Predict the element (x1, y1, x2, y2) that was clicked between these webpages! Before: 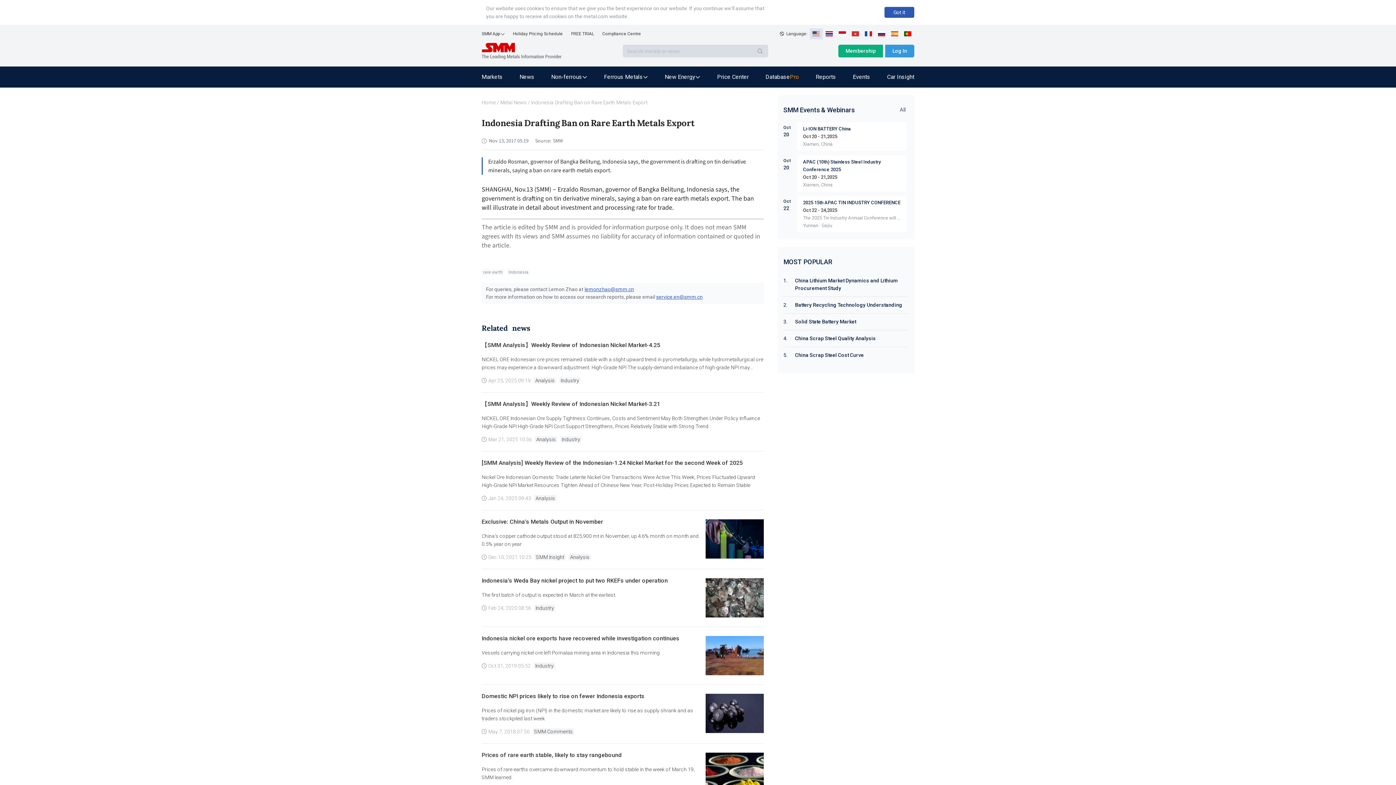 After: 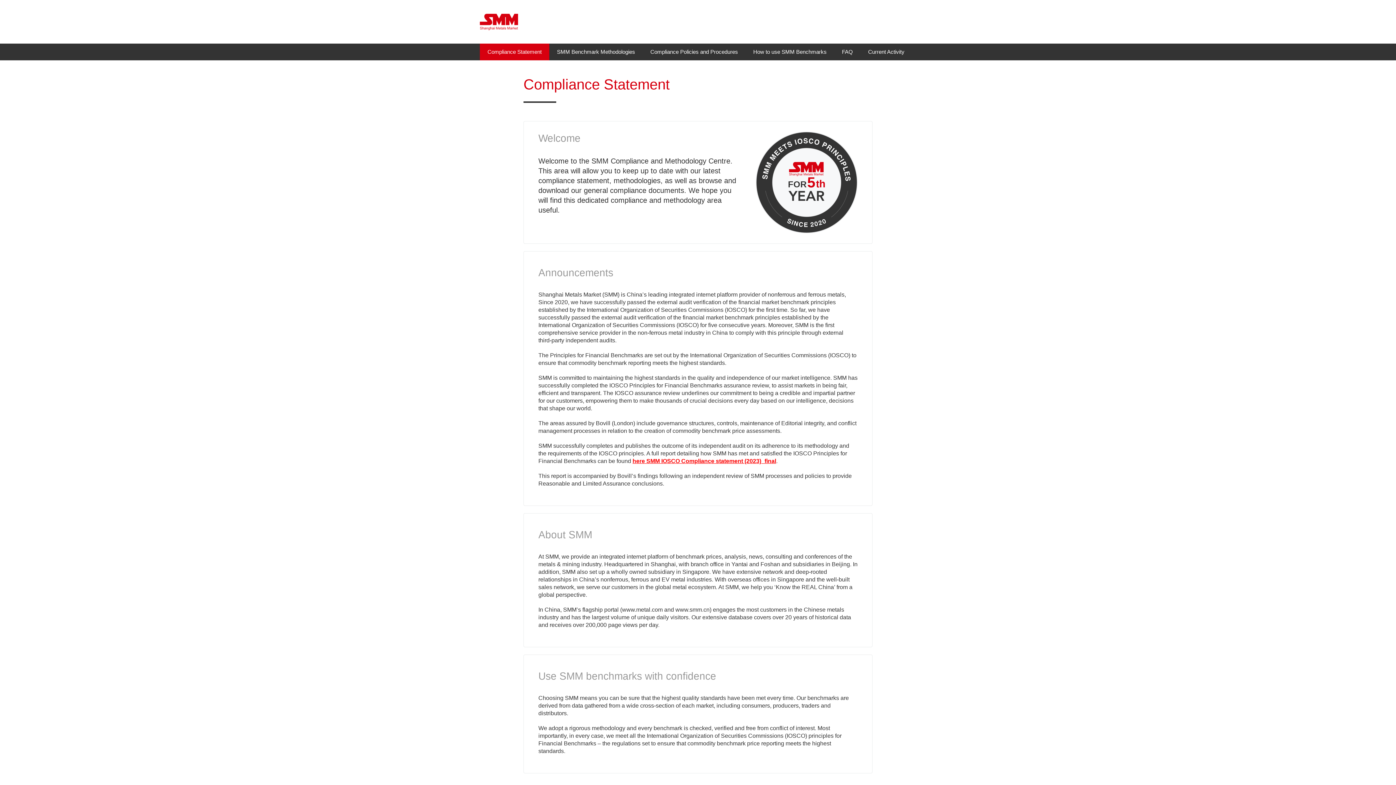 Action: label: Compliance Centre bbox: (602, 28, 641, 39)